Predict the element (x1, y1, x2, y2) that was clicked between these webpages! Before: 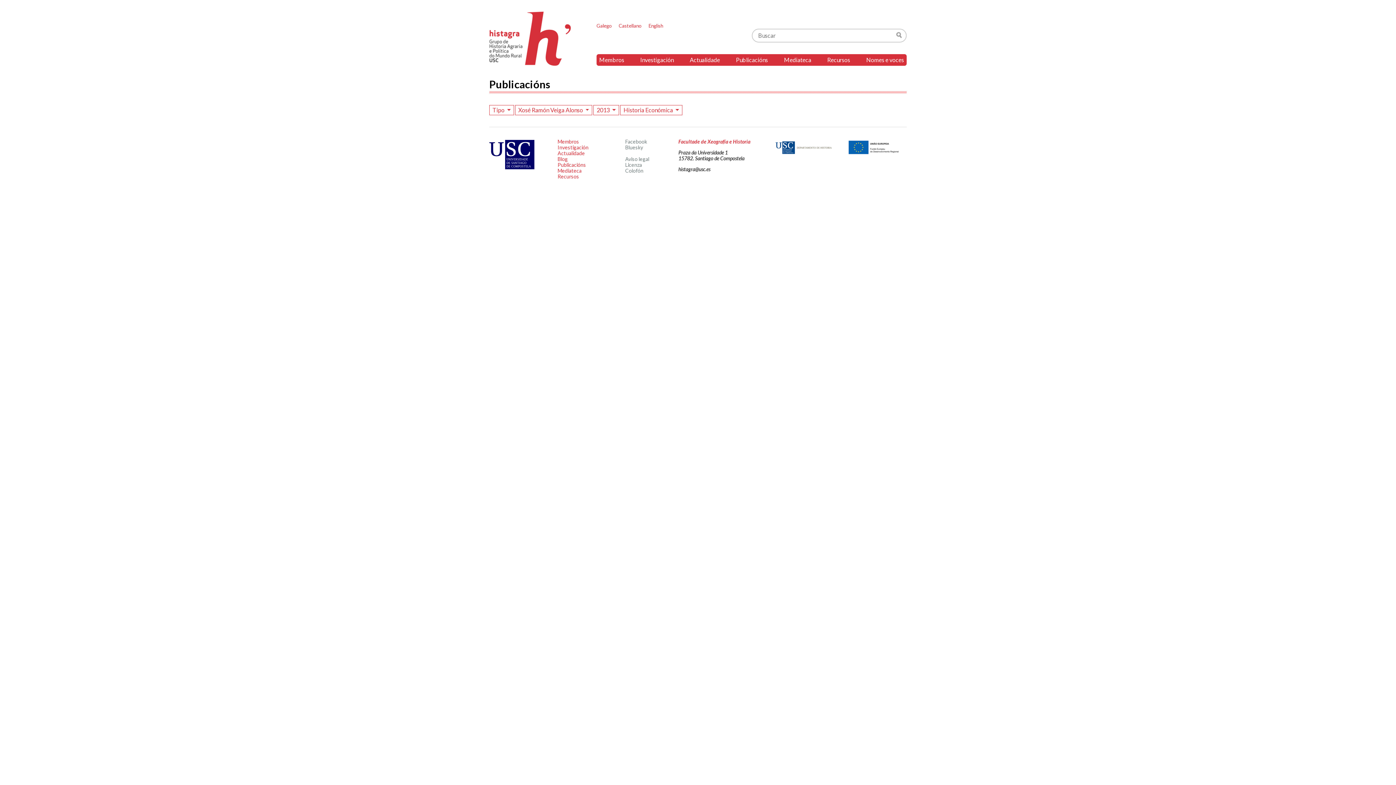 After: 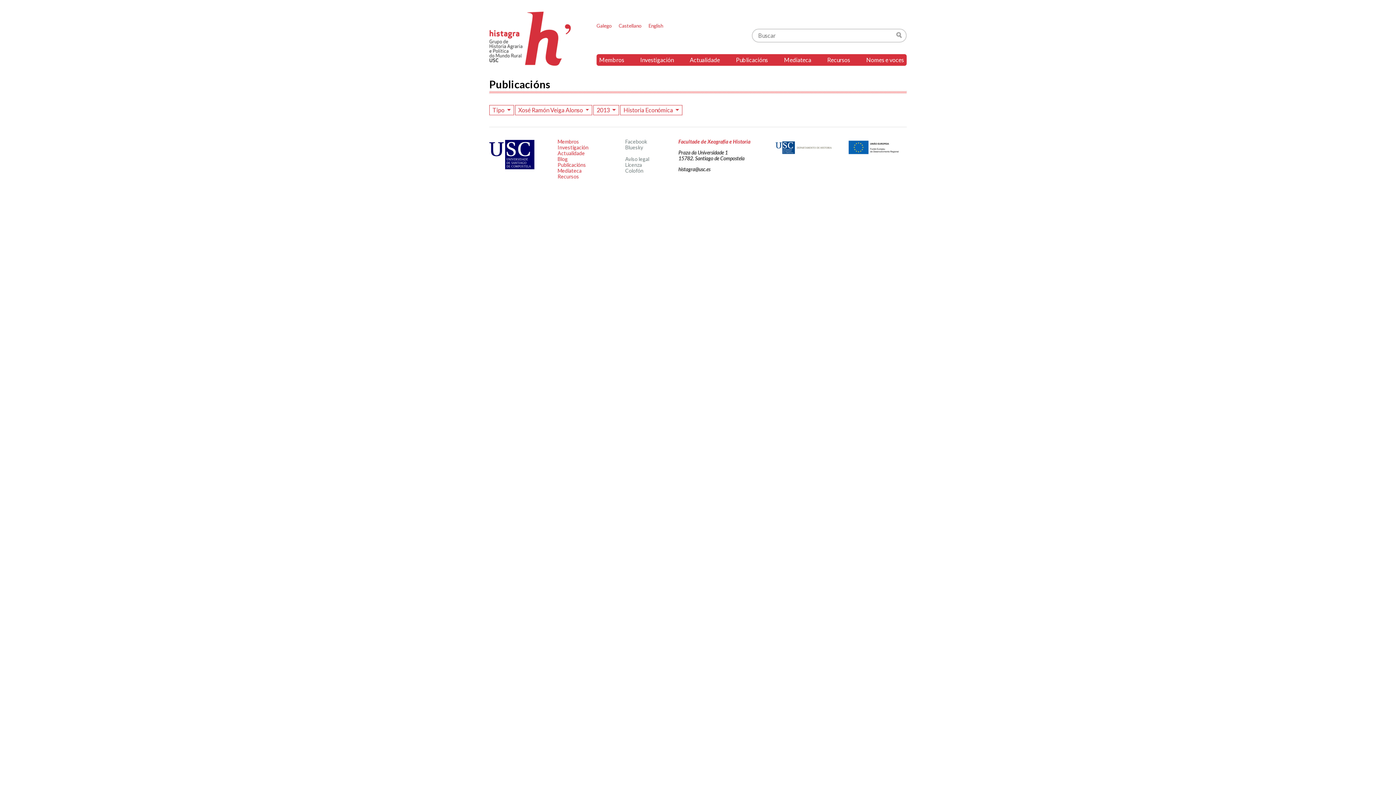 Action: bbox: (678, 166, 710, 172) label: histagra@usc.es